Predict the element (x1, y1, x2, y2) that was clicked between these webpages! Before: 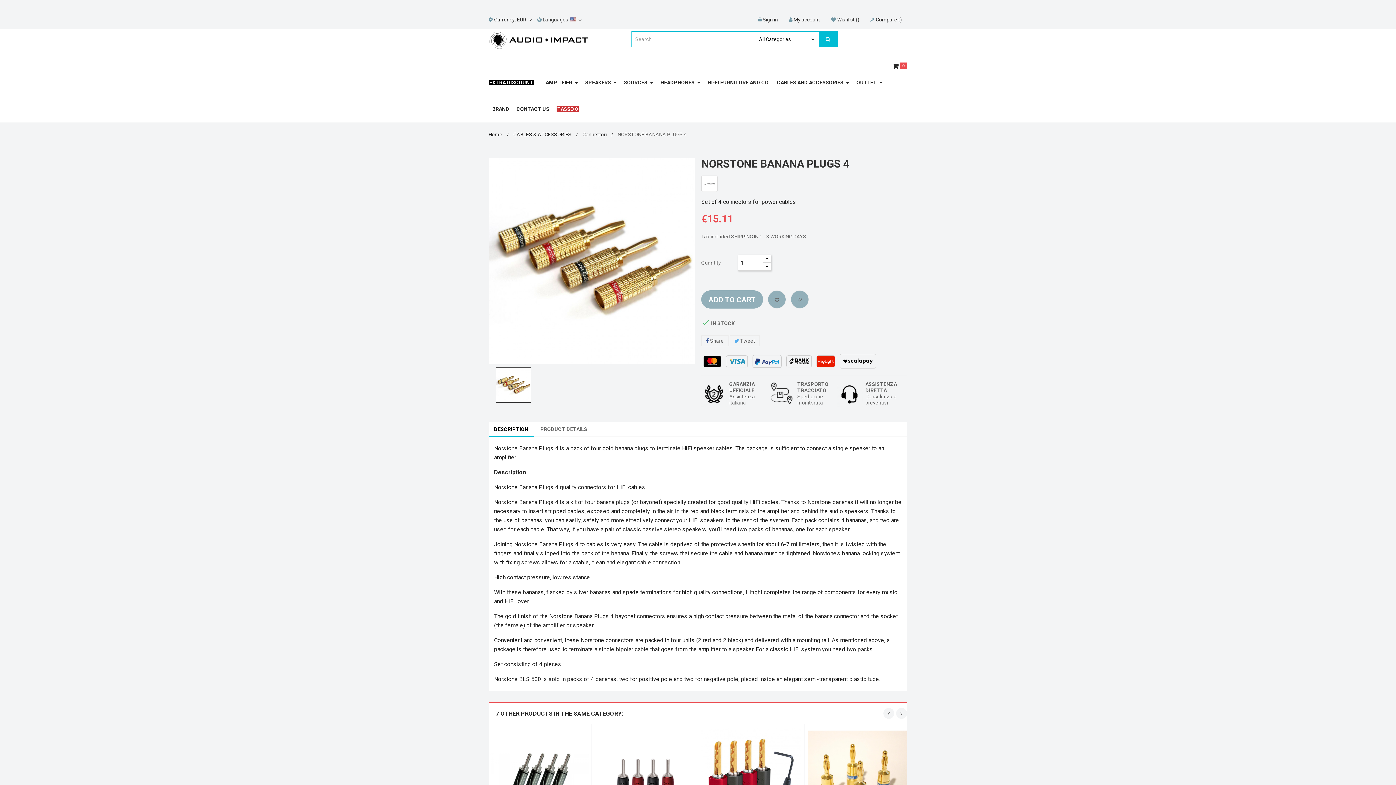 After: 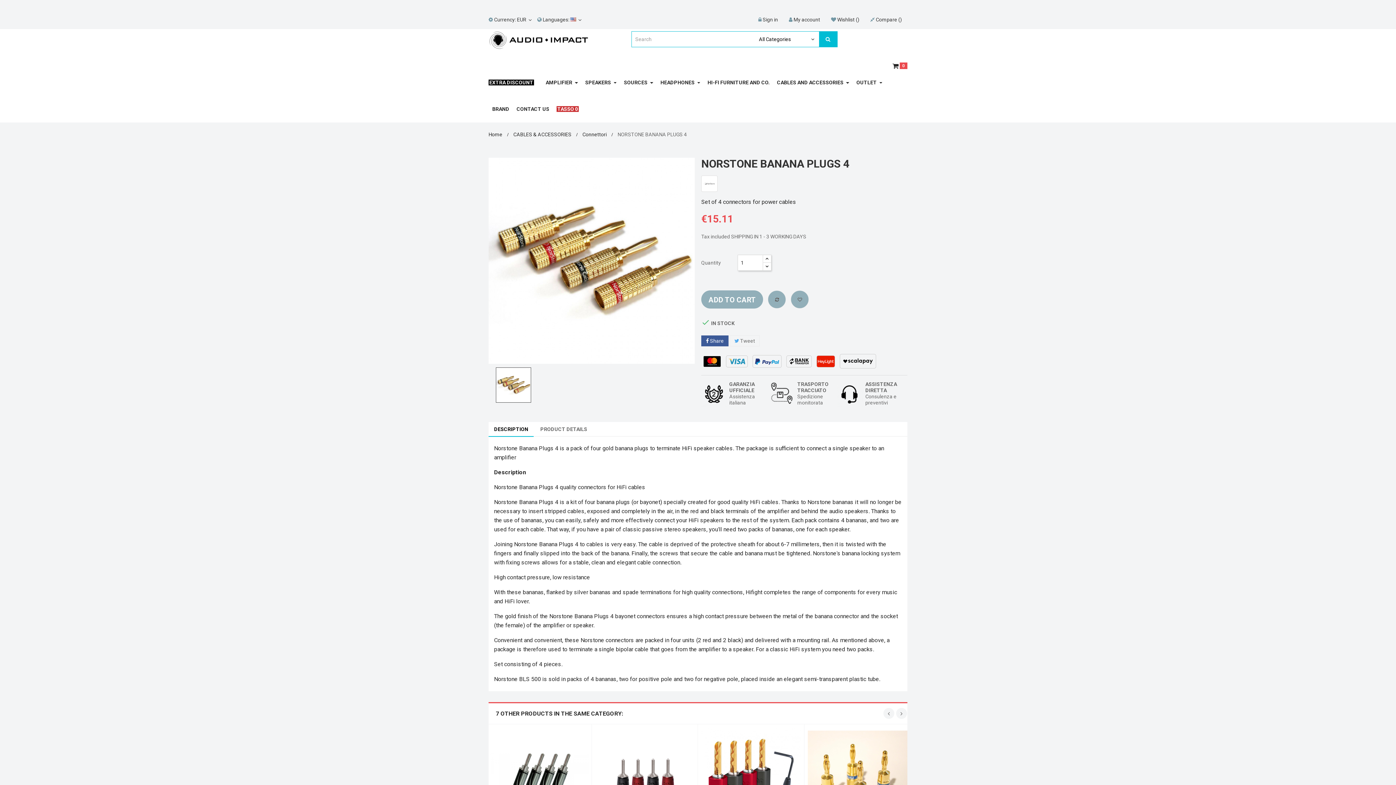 Action: bbox: (701, 335, 728, 346) label:  Share